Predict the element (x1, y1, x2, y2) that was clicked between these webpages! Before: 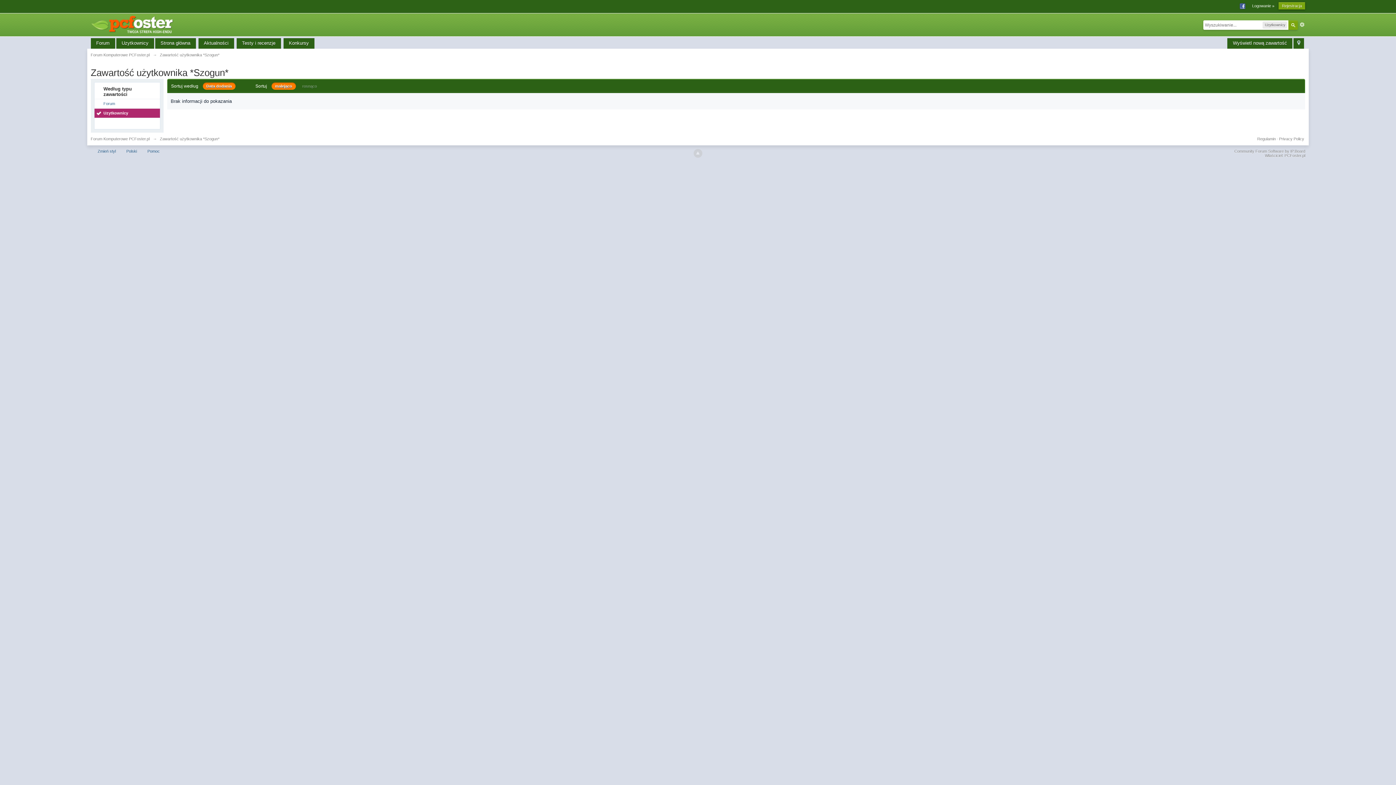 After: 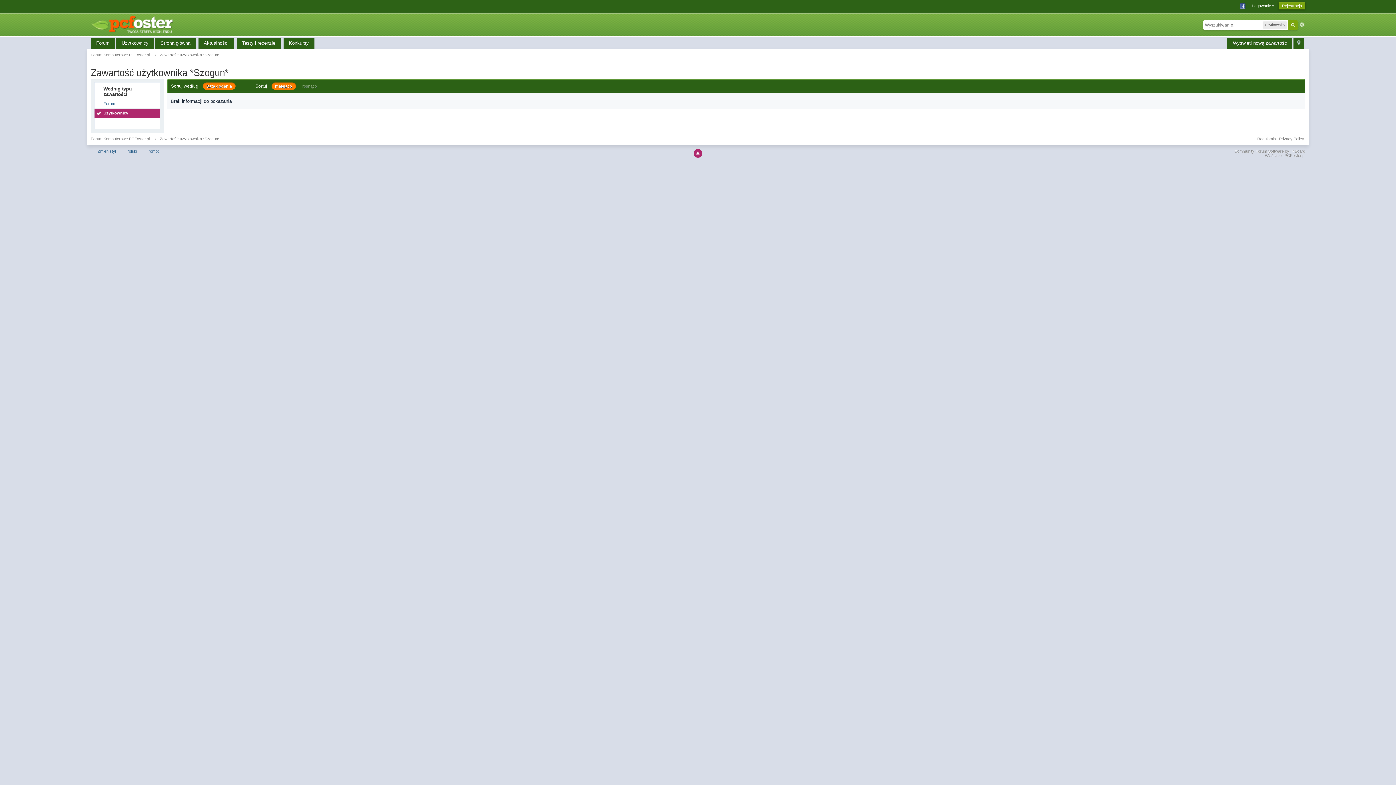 Action: bbox: (693, 149, 702, 157)